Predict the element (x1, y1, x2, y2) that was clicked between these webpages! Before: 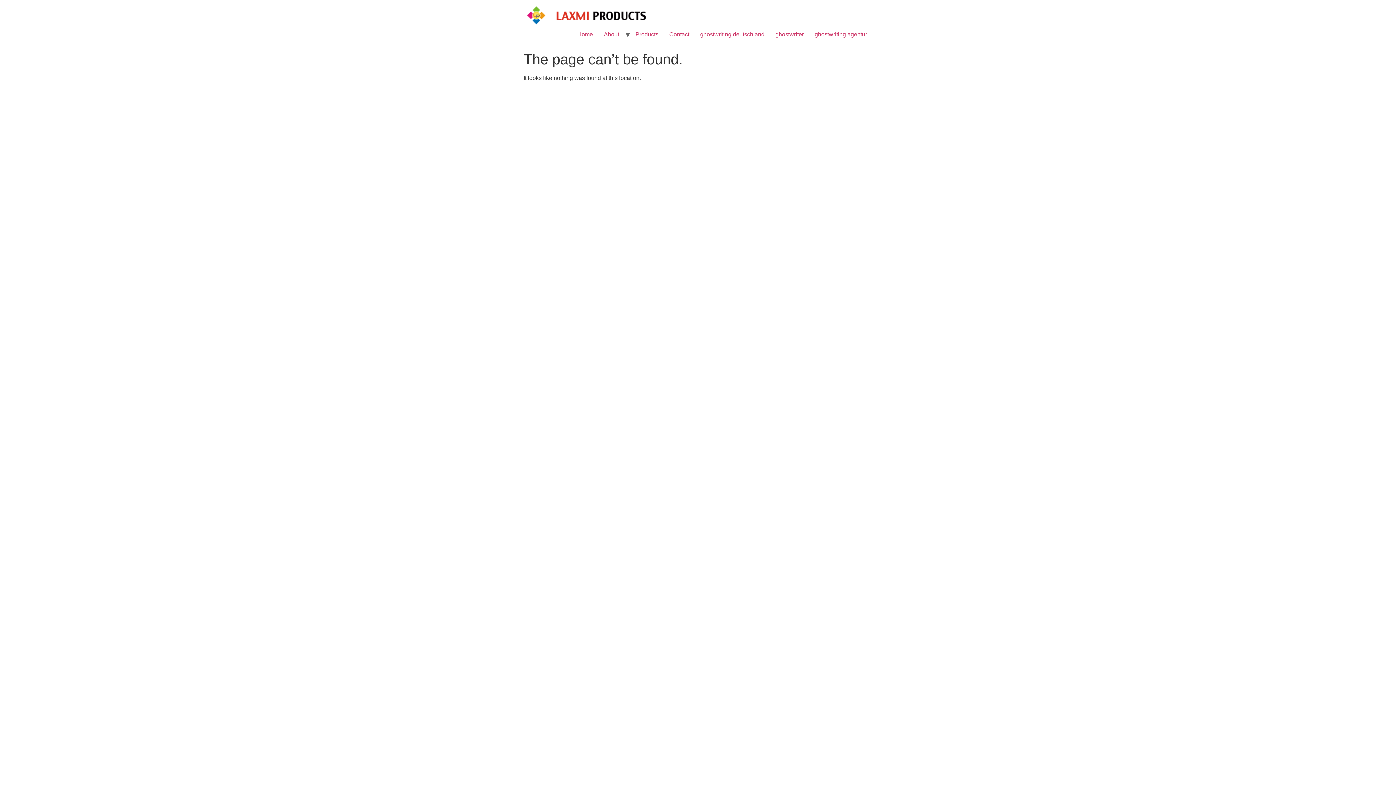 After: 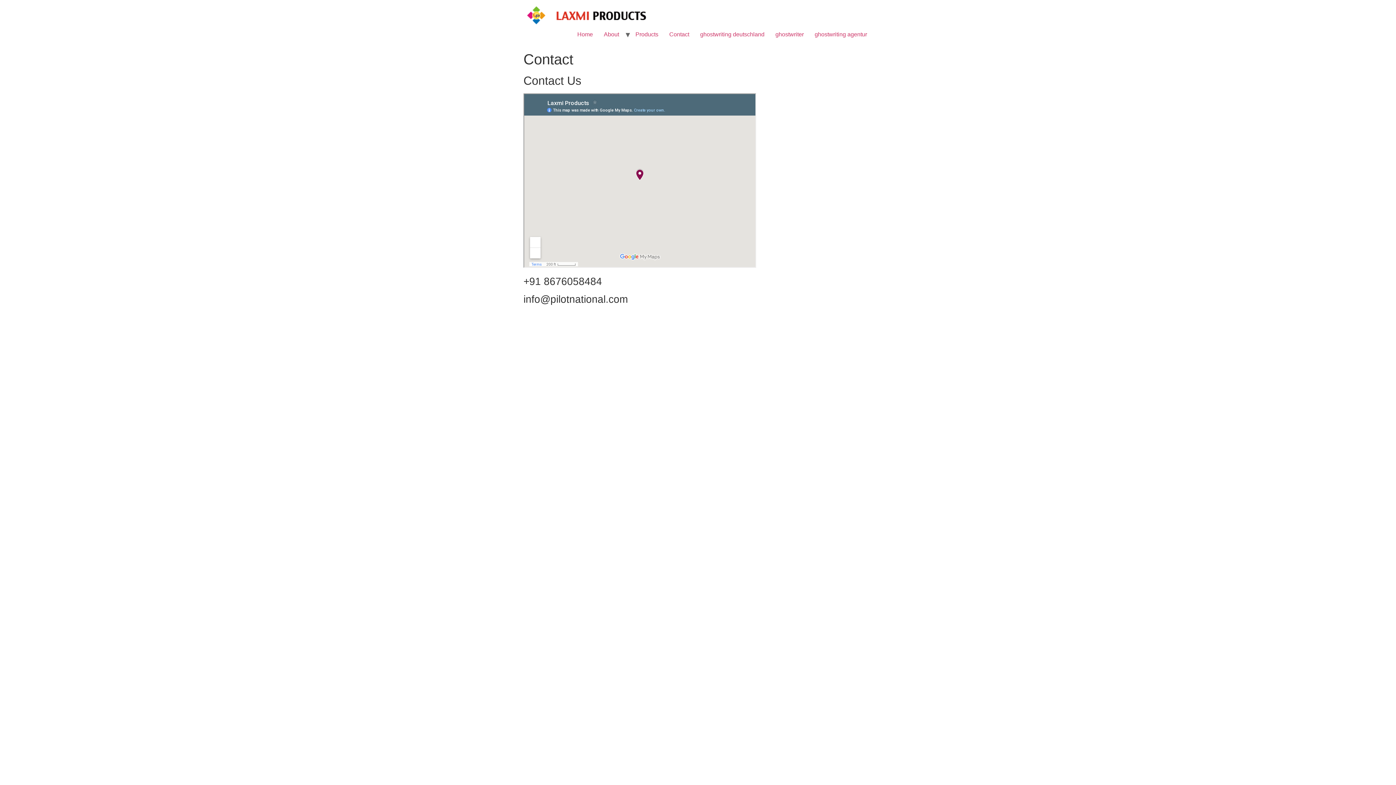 Action: bbox: (664, 27, 694, 41) label: Contact